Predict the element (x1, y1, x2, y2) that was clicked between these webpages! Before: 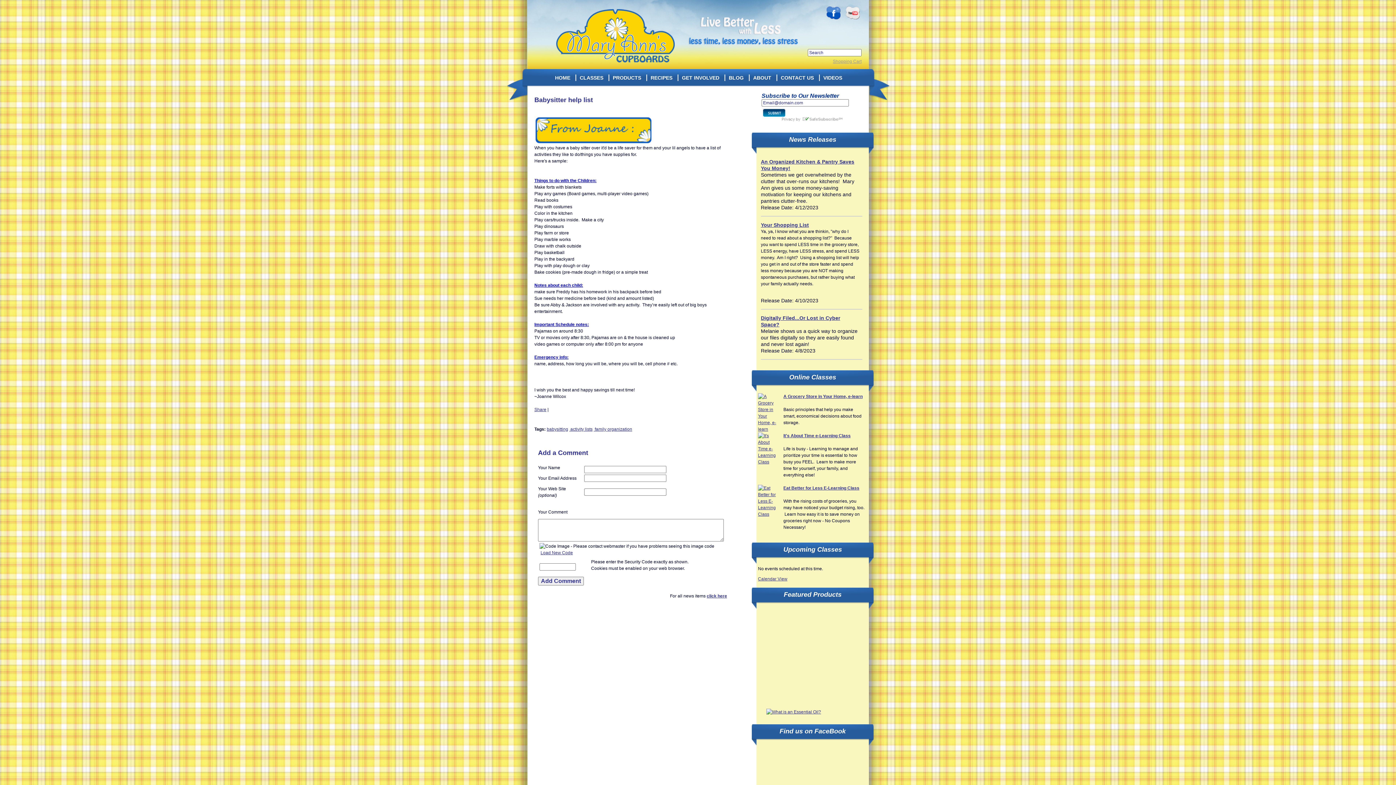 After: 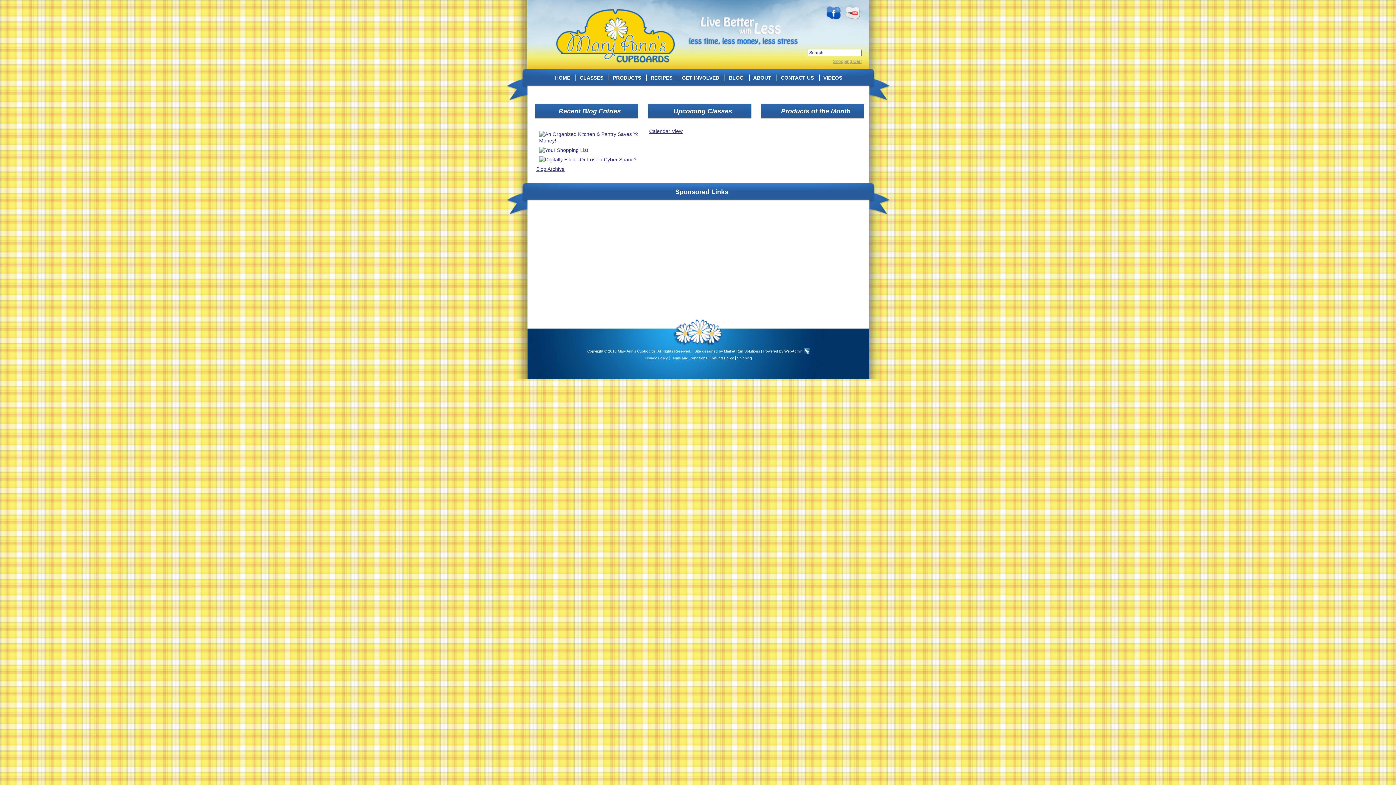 Action: bbox: (551, 74, 570, 81) label: HOME